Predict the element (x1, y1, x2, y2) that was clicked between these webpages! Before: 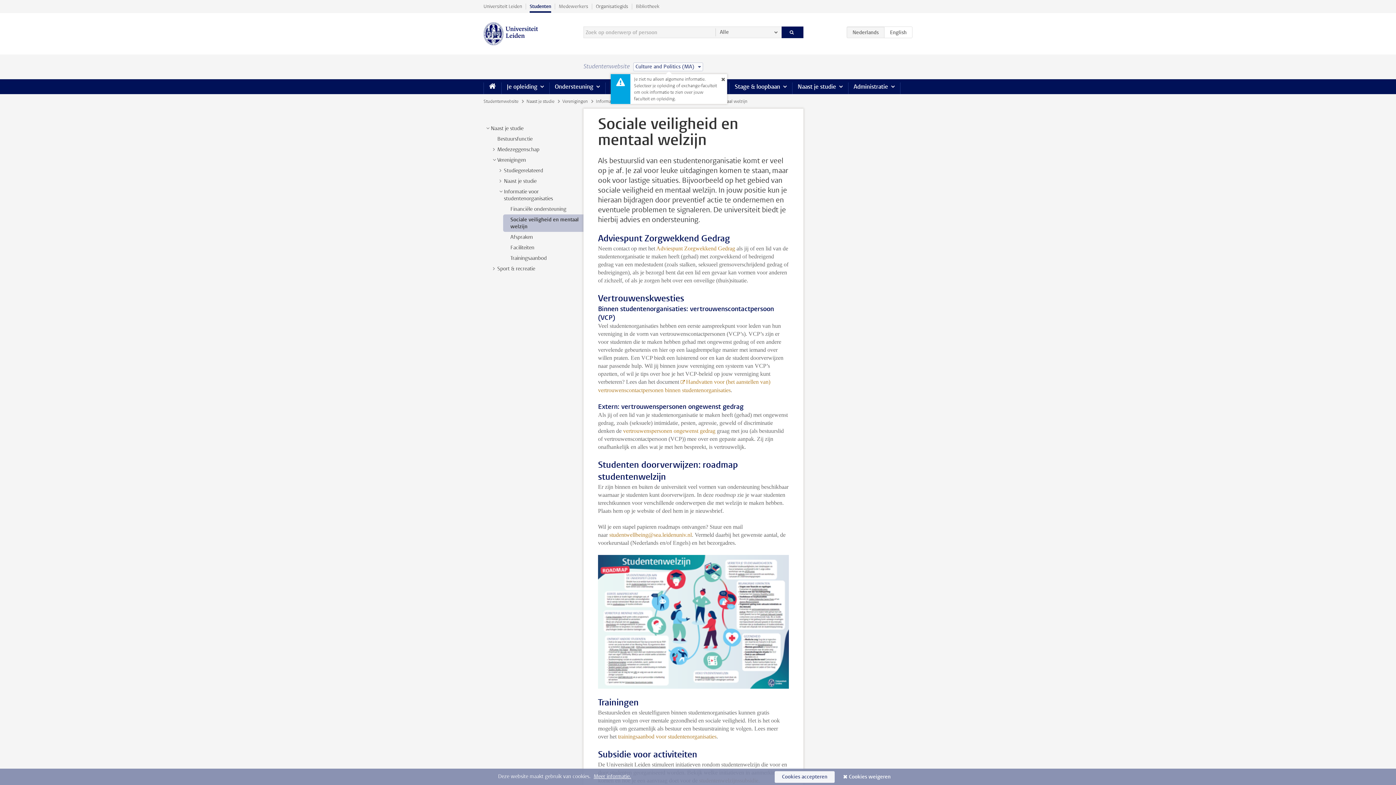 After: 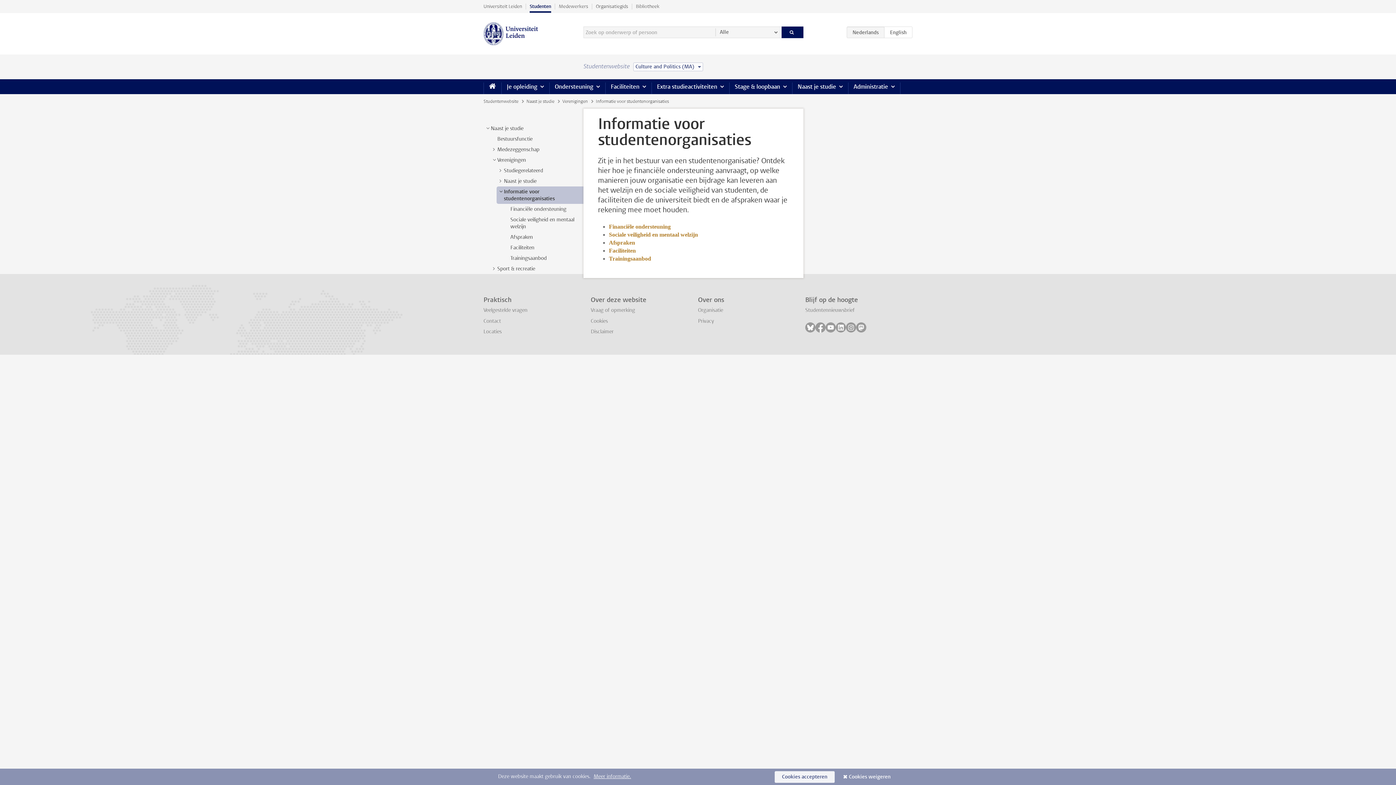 Action: label: Informatie voor studentenorganisaties bbox: (504, 188, 553, 202)